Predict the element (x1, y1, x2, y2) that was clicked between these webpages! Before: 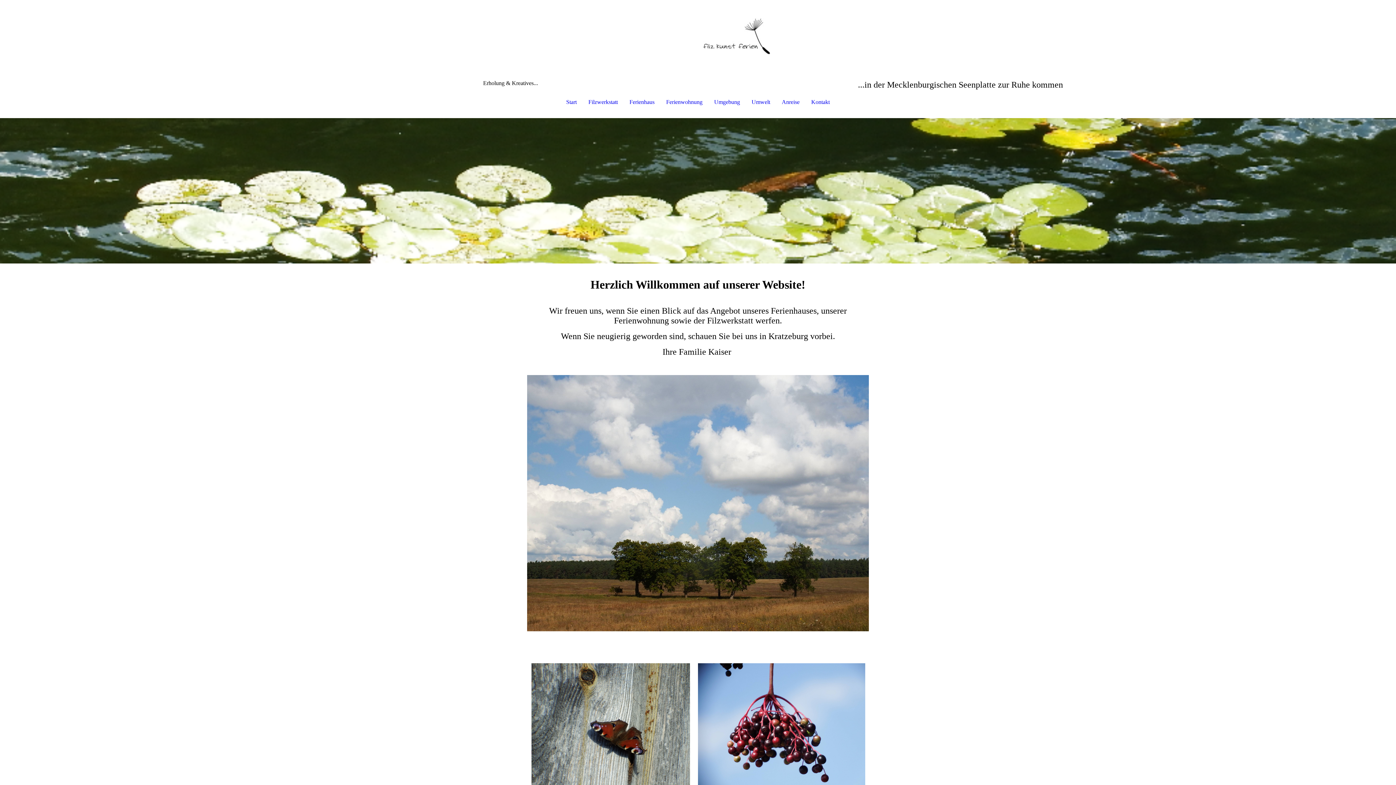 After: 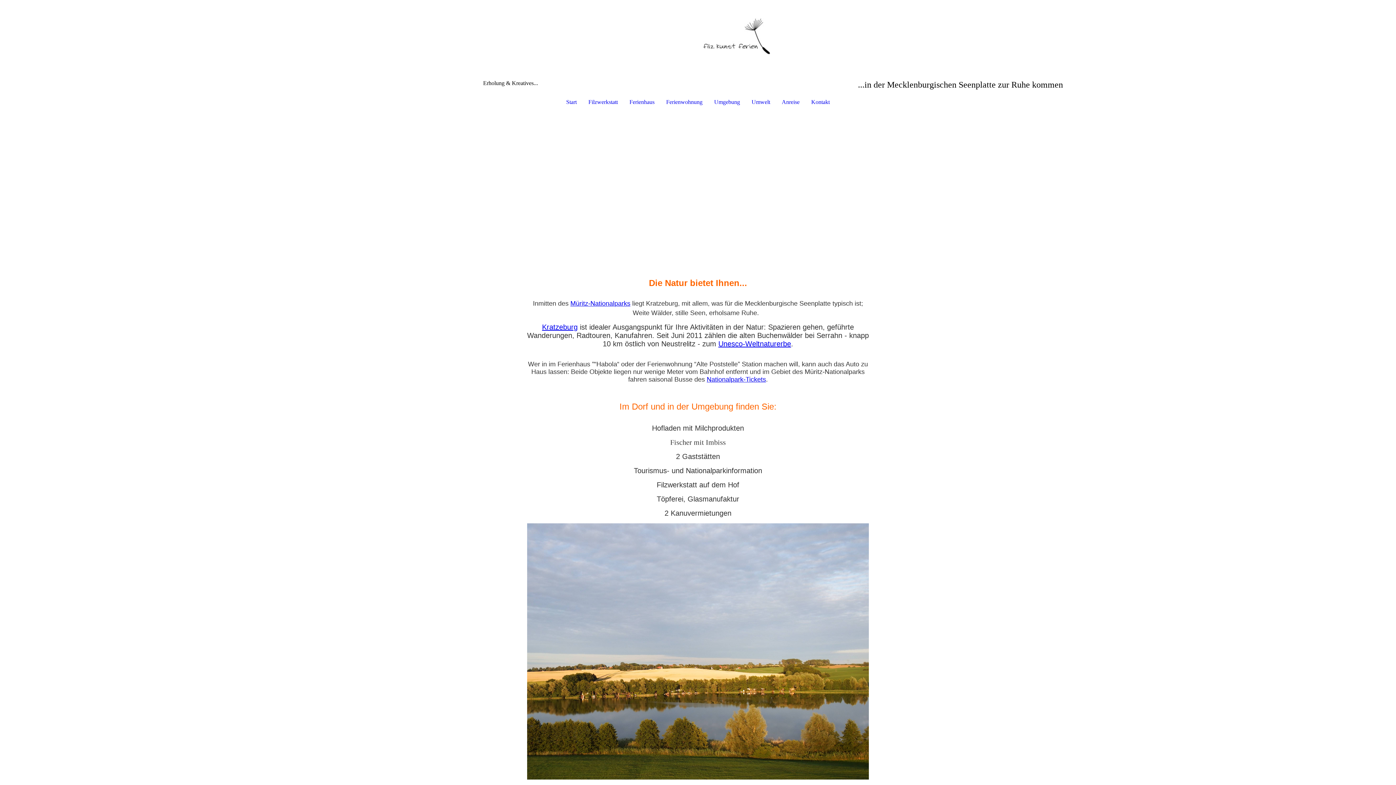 Action: bbox: (708, 97, 746, 107) label: Umgebung